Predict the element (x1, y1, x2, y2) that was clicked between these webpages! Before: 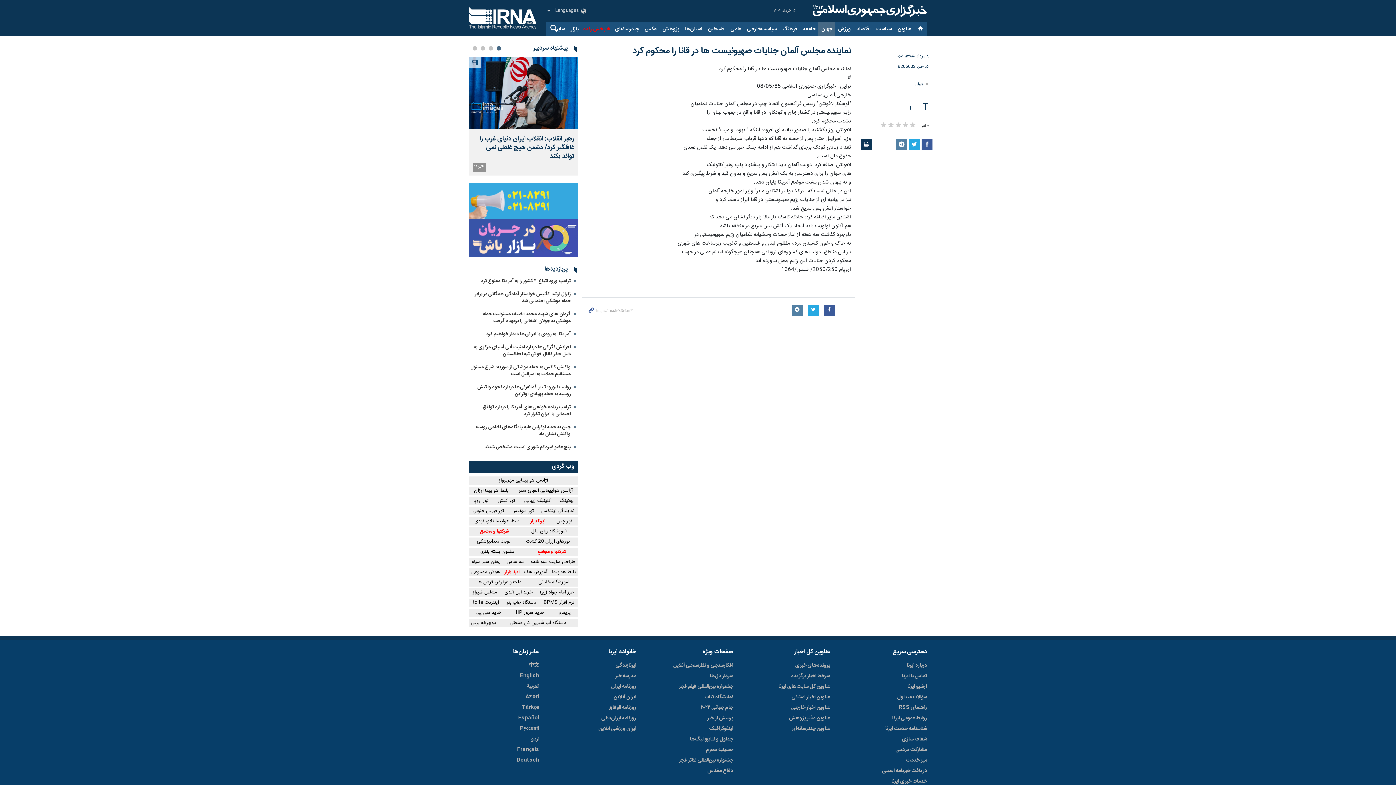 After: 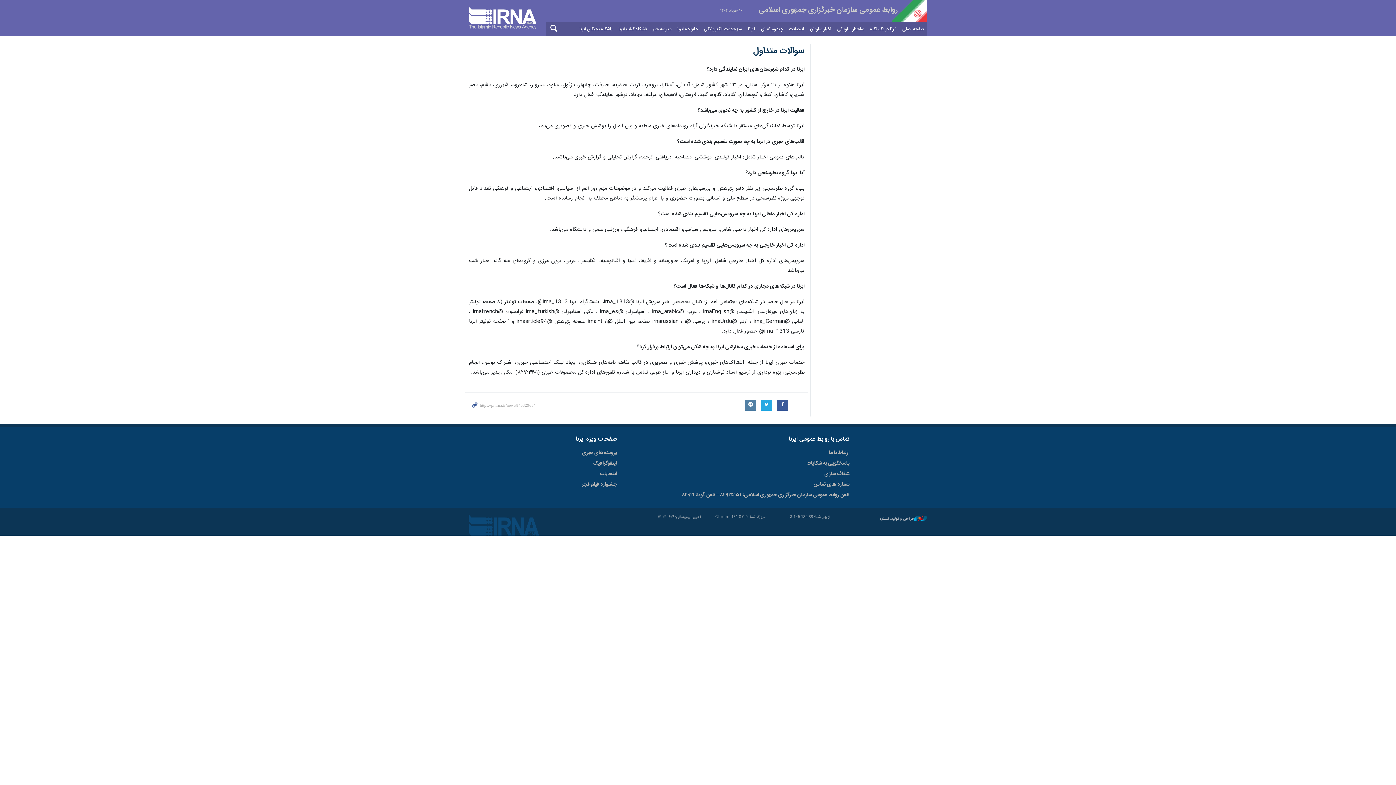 Action: label: سؤالات متداول bbox: (897, 693, 927, 703)